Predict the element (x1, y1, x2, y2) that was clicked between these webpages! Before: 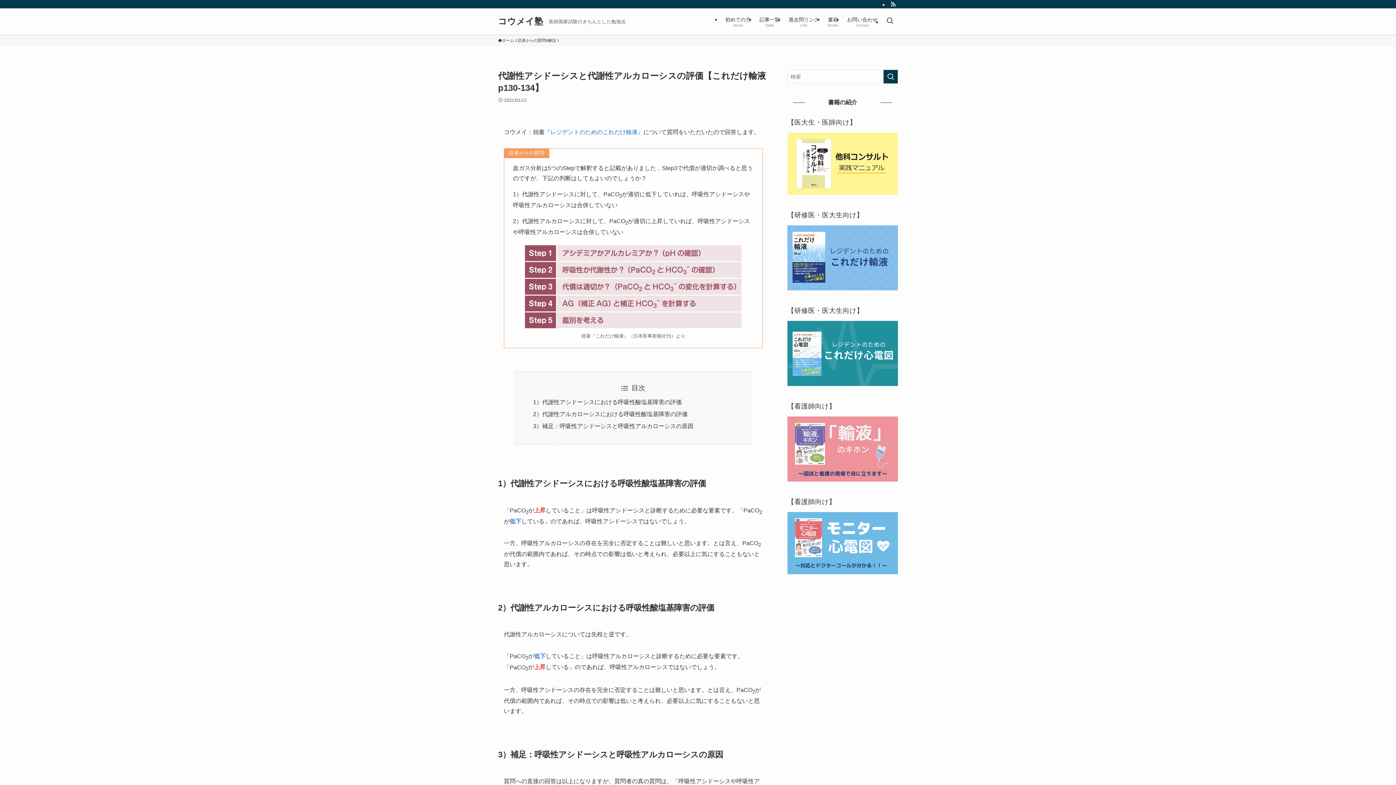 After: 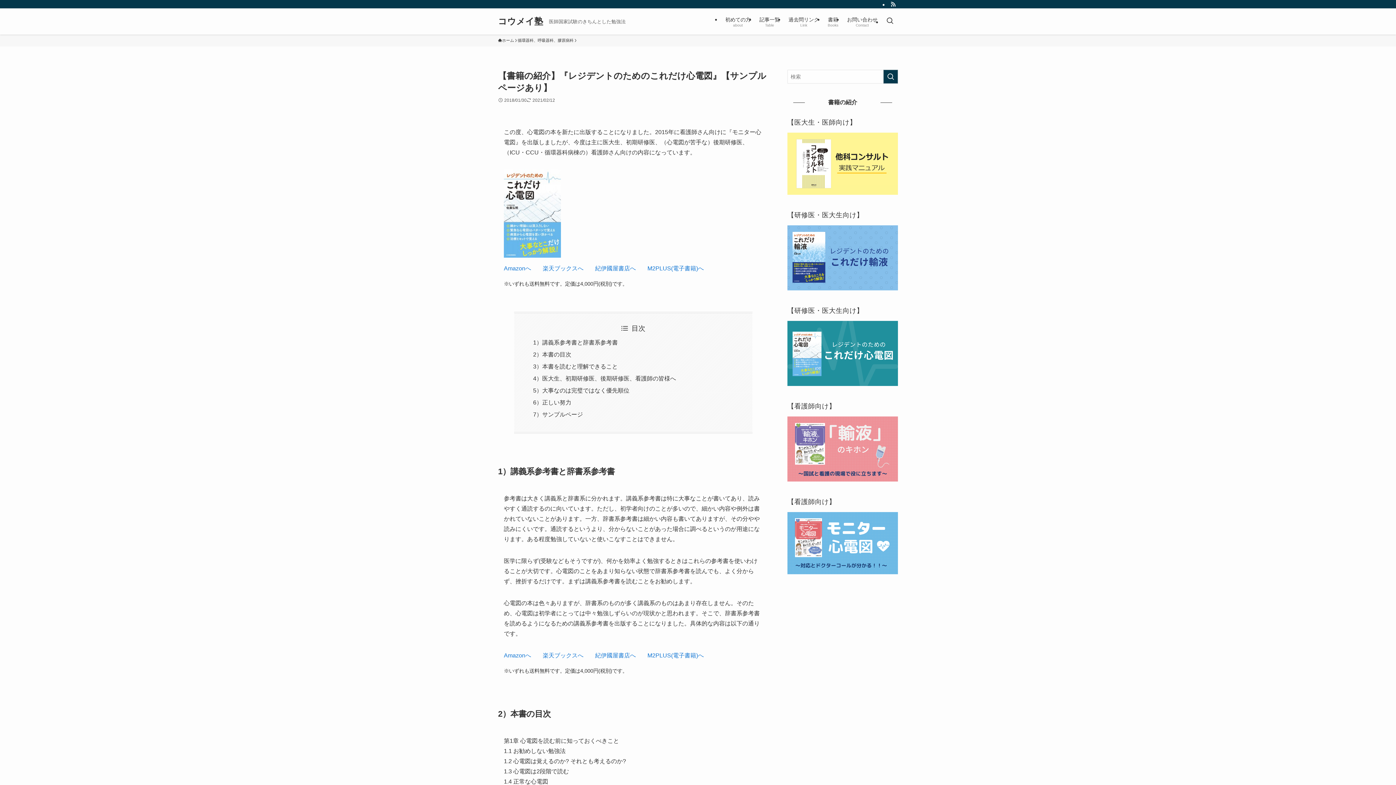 Action: bbox: (787, 381, 898, 387)